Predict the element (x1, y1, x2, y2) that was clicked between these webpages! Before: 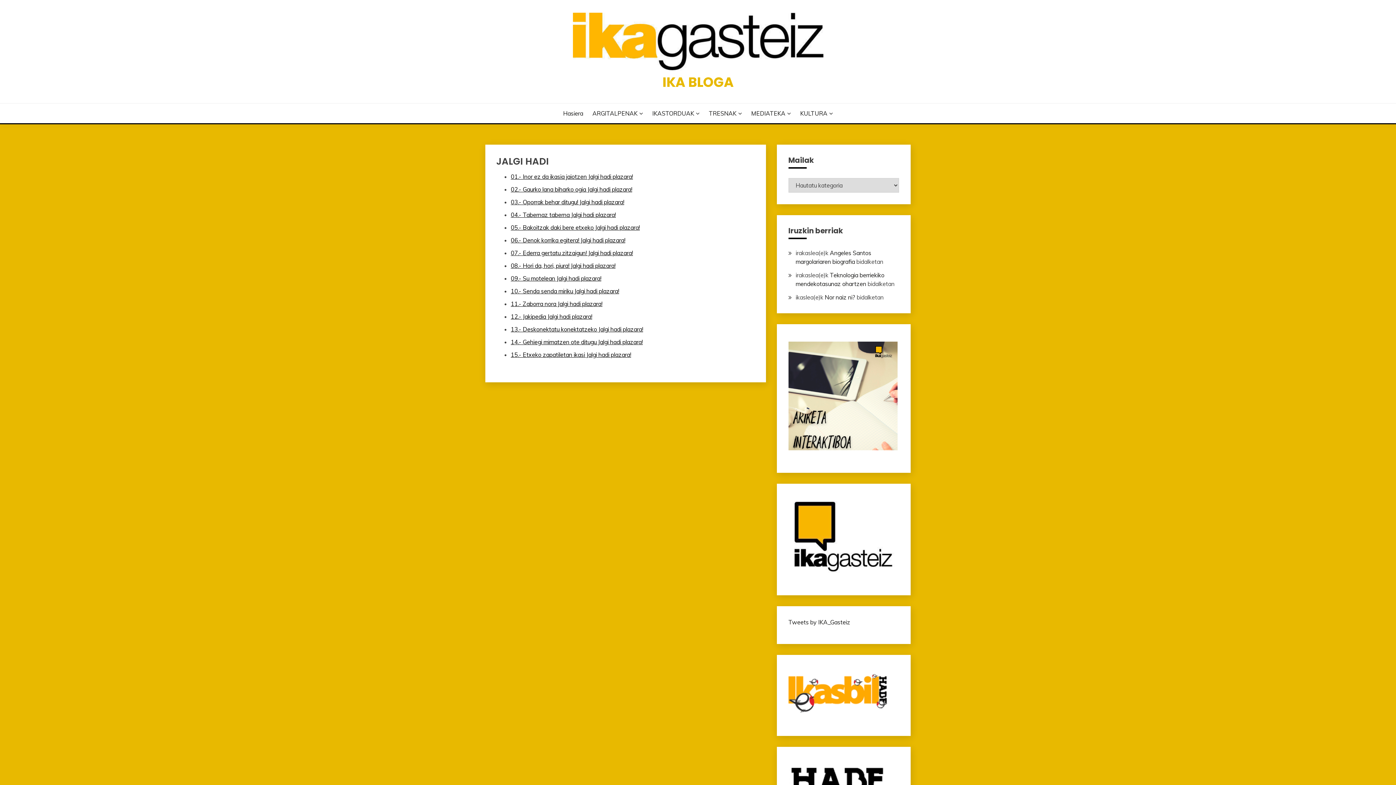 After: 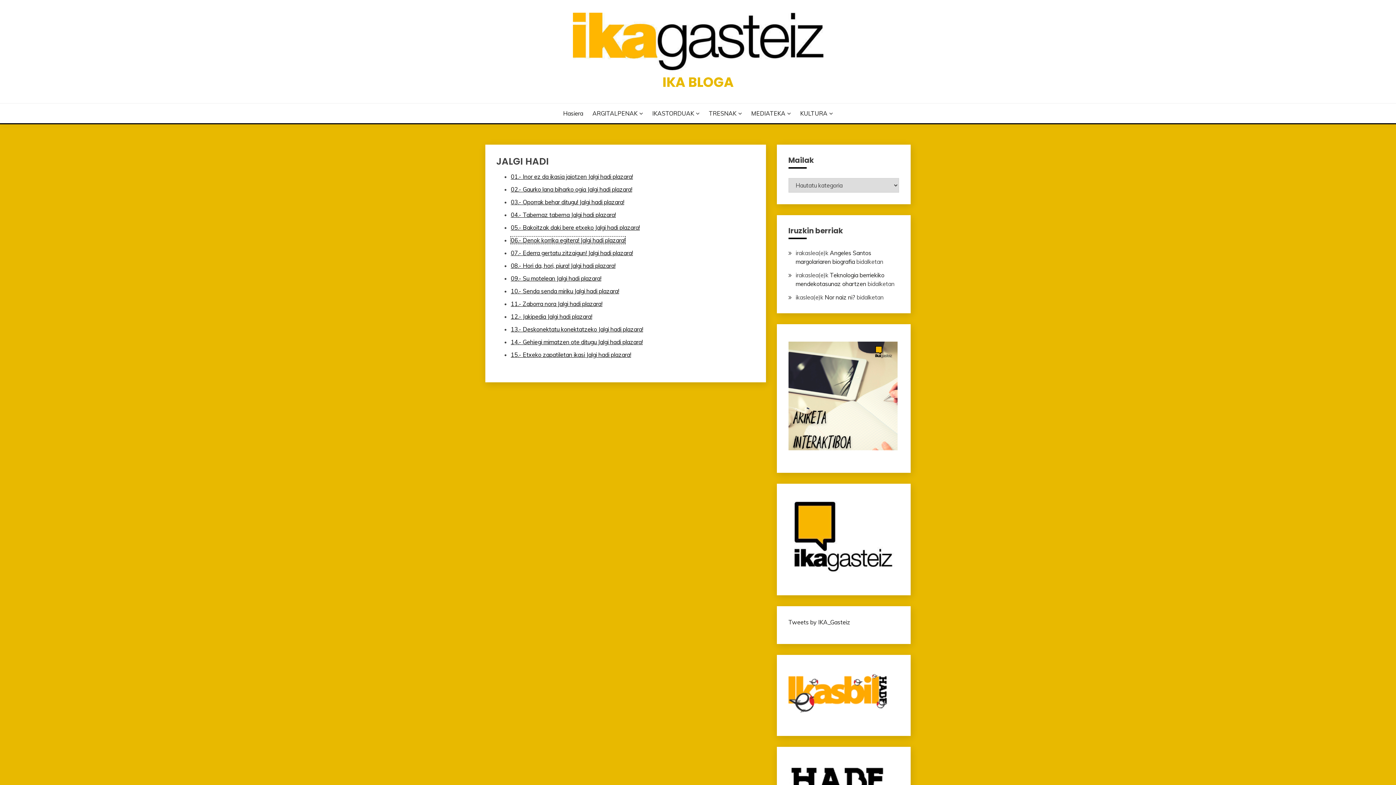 Action: bbox: (510, 236, 625, 244) label: 06.- Denok korrika egitera! Jalgi hadi plazara!